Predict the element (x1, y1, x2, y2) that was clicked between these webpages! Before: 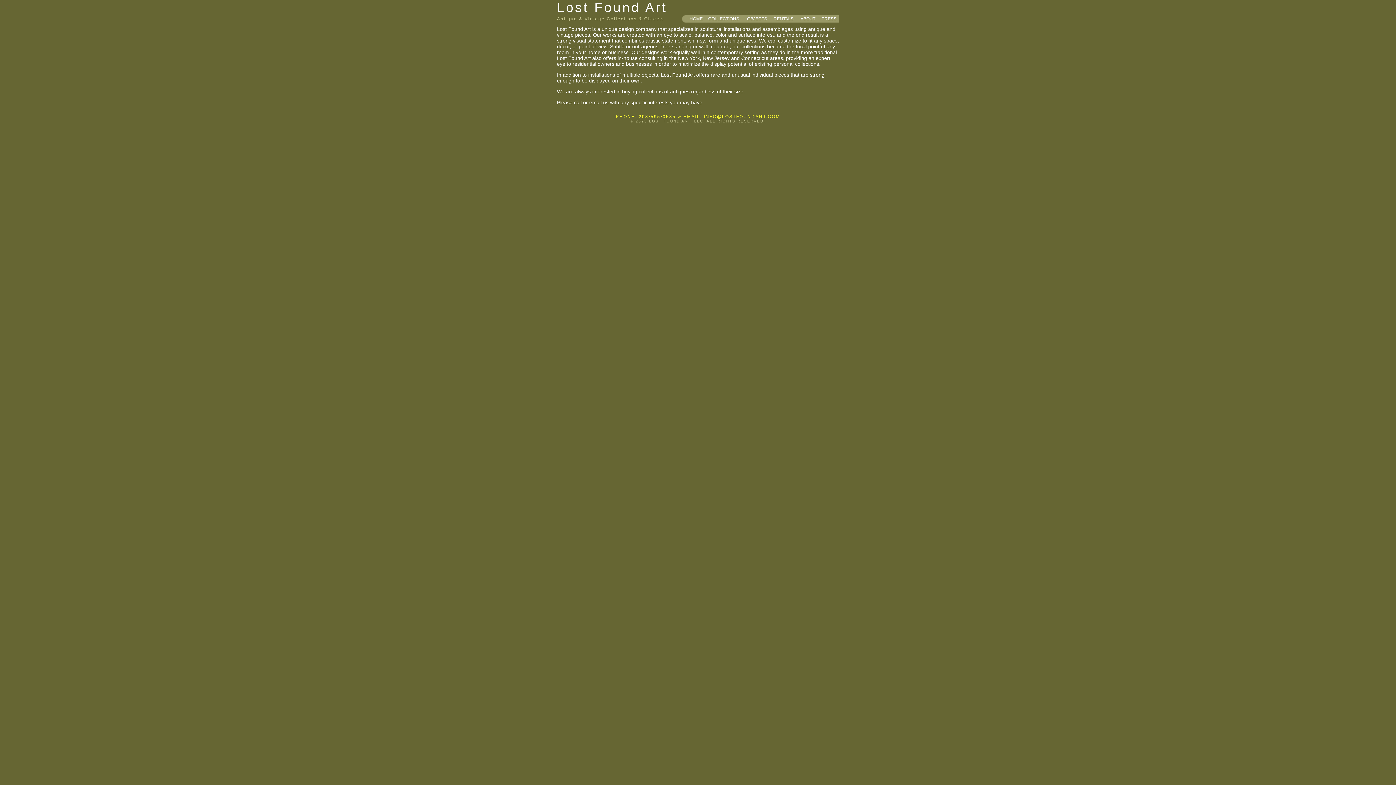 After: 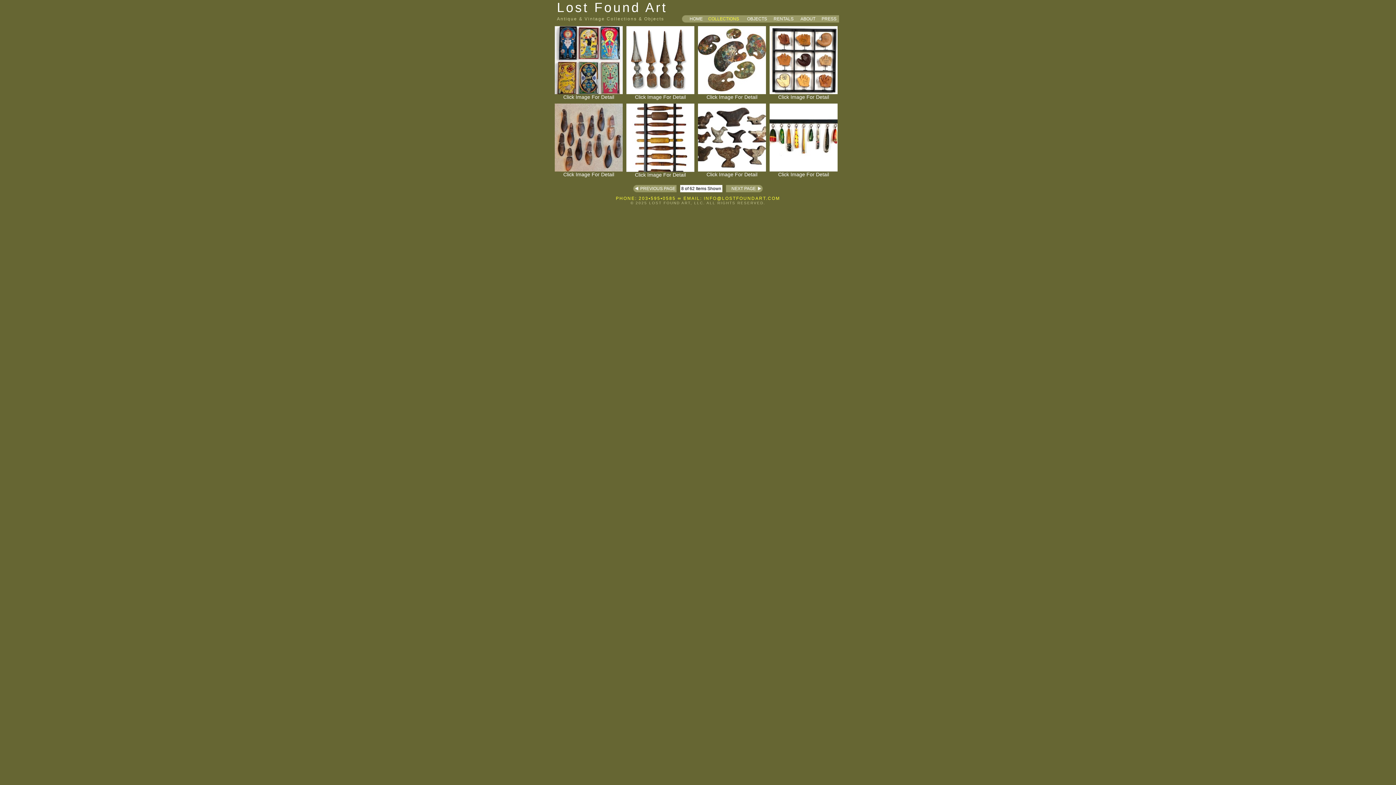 Action: label: COLLECTIONS bbox: (708, 16, 739, 21)